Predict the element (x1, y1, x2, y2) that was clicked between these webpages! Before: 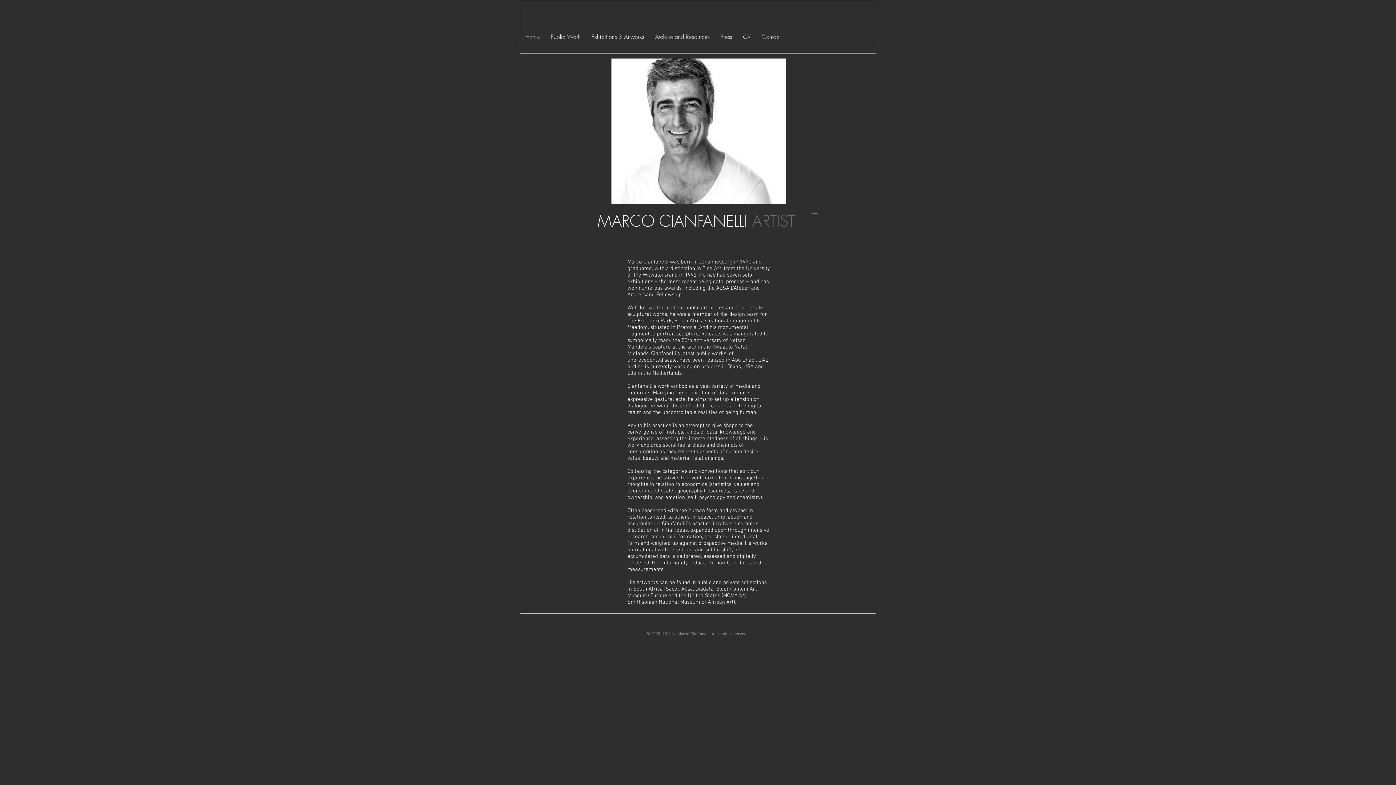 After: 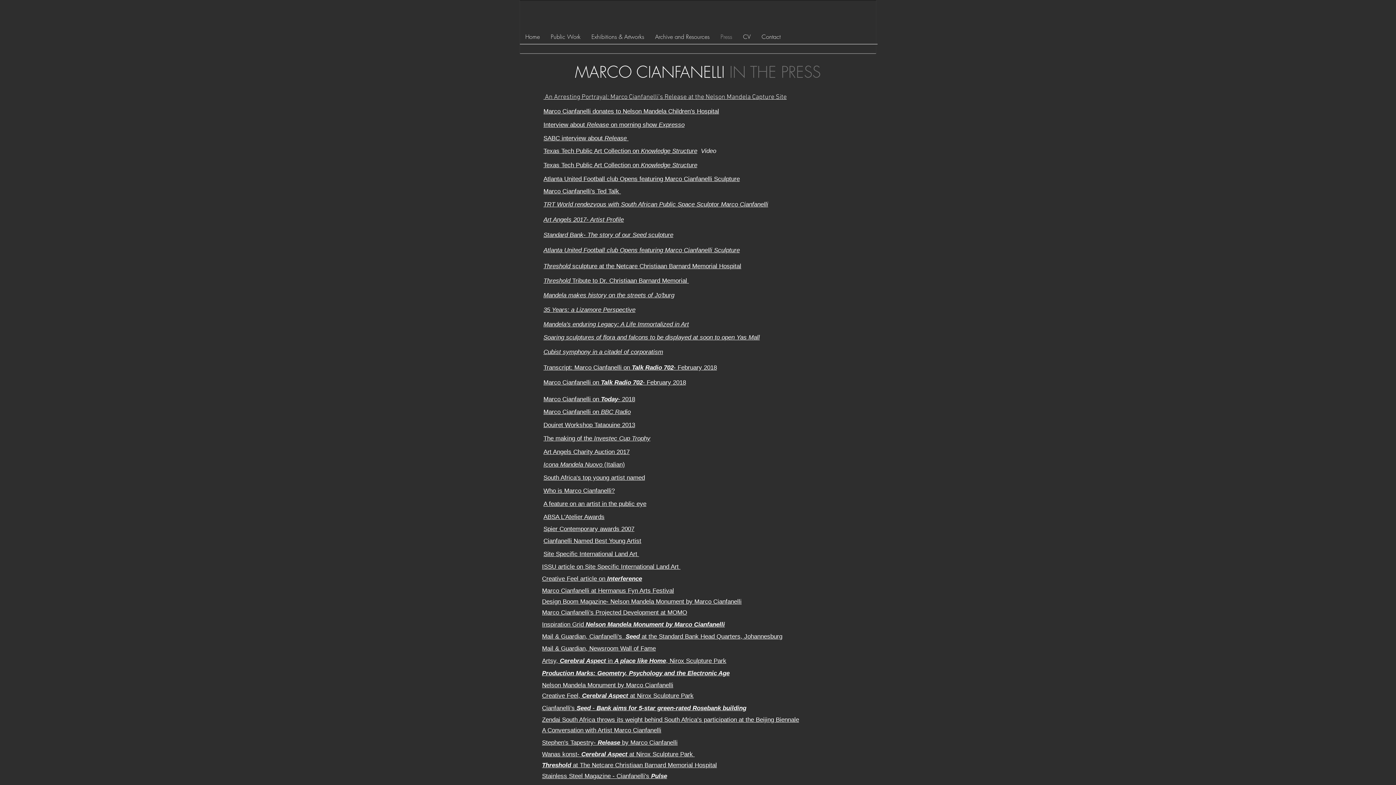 Action: bbox: (715, 31, 737, 41) label: Press